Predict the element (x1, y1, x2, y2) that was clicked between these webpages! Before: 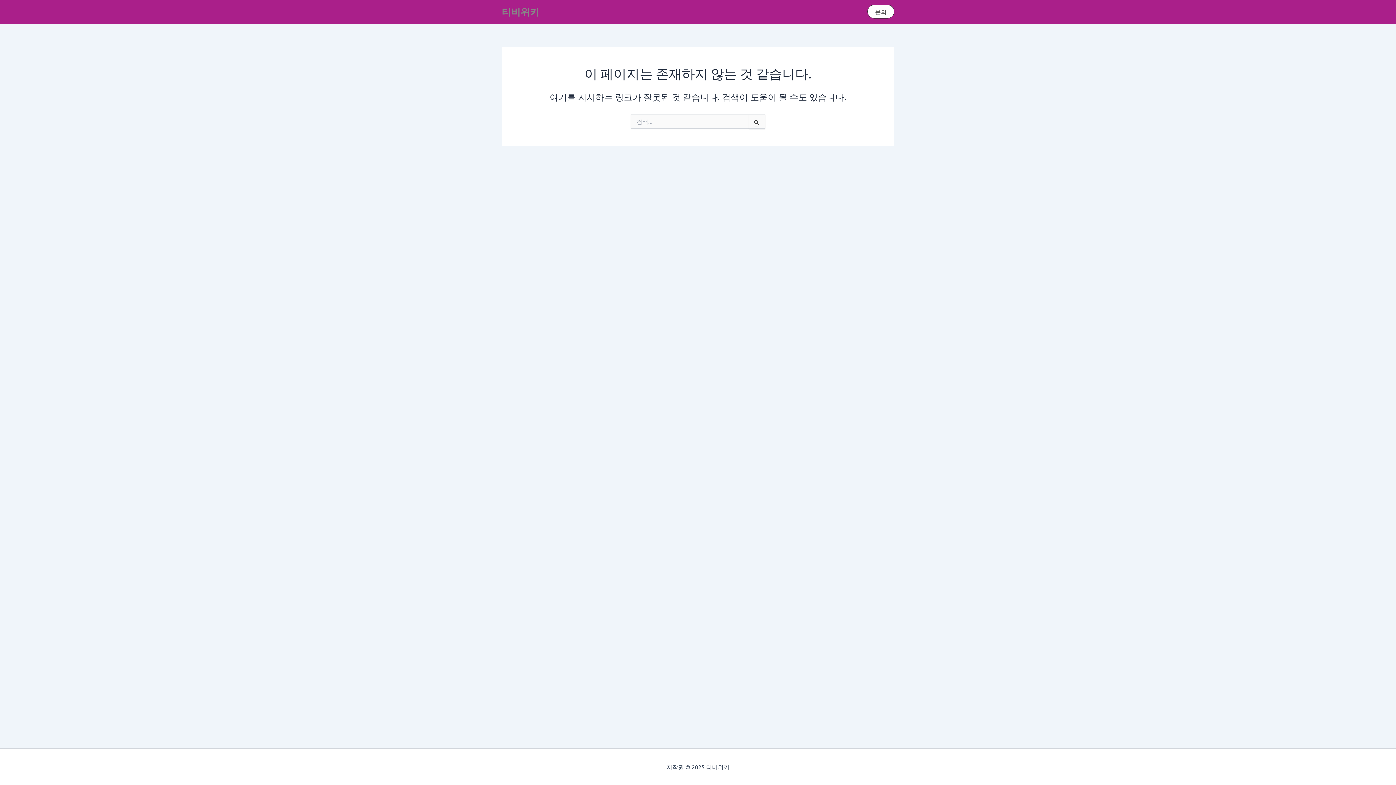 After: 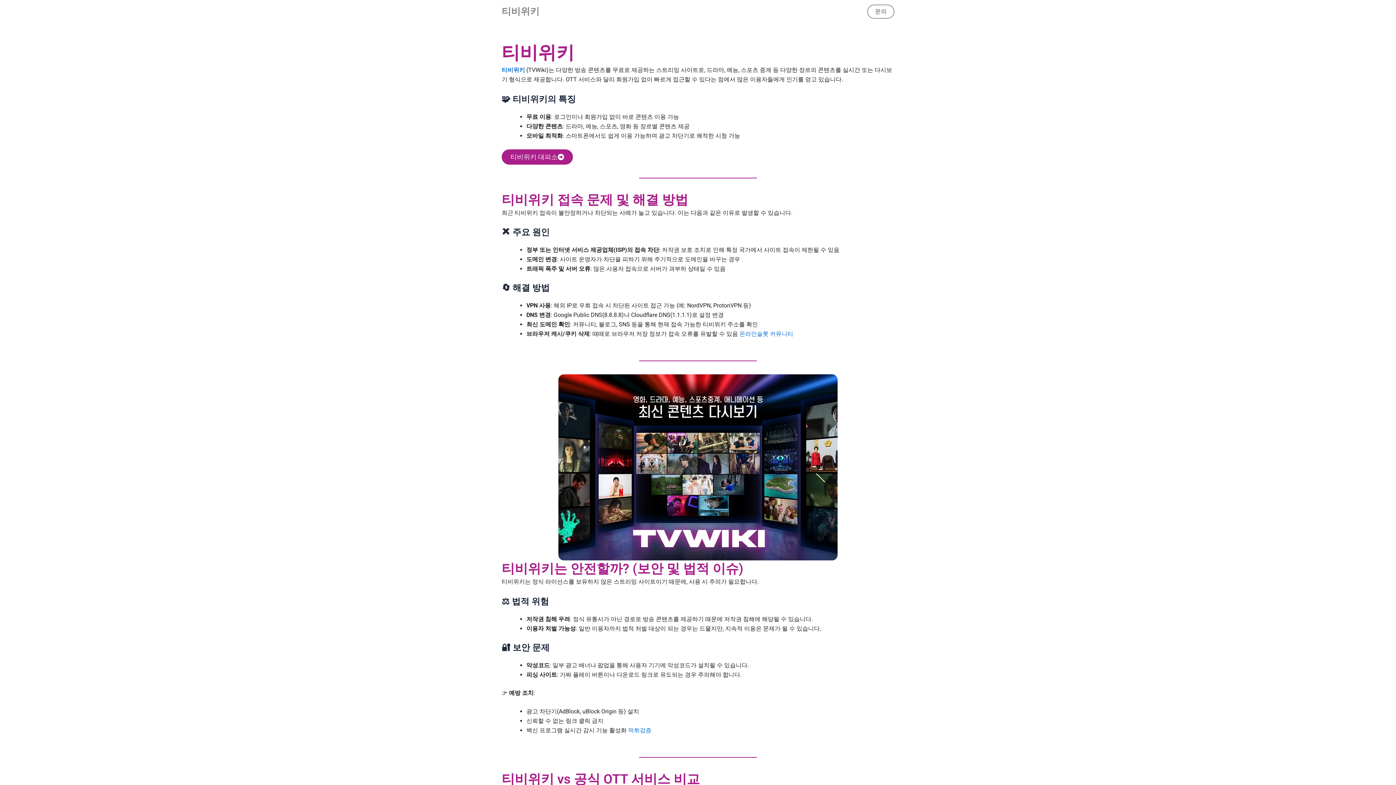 Action: bbox: (501, 5, 539, 17) label: 티비위키